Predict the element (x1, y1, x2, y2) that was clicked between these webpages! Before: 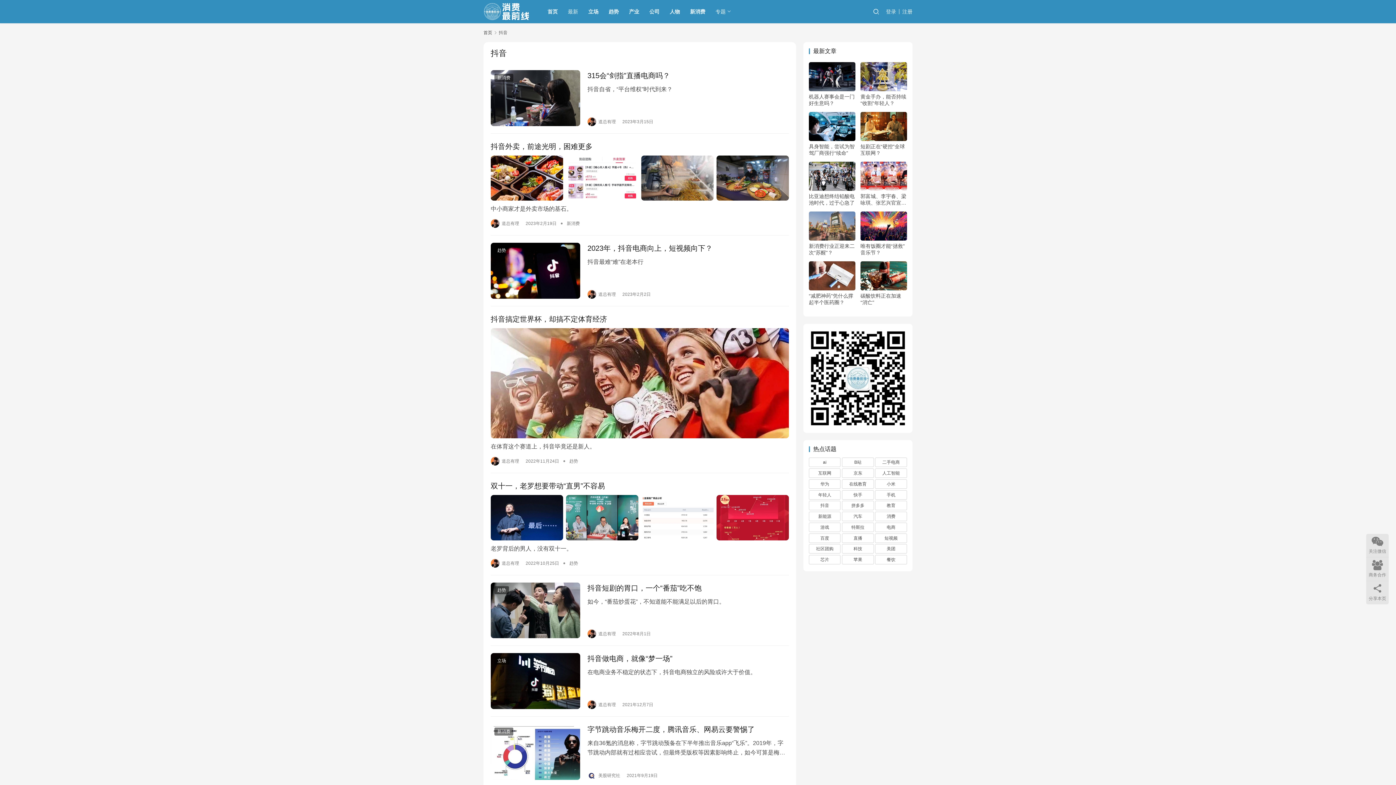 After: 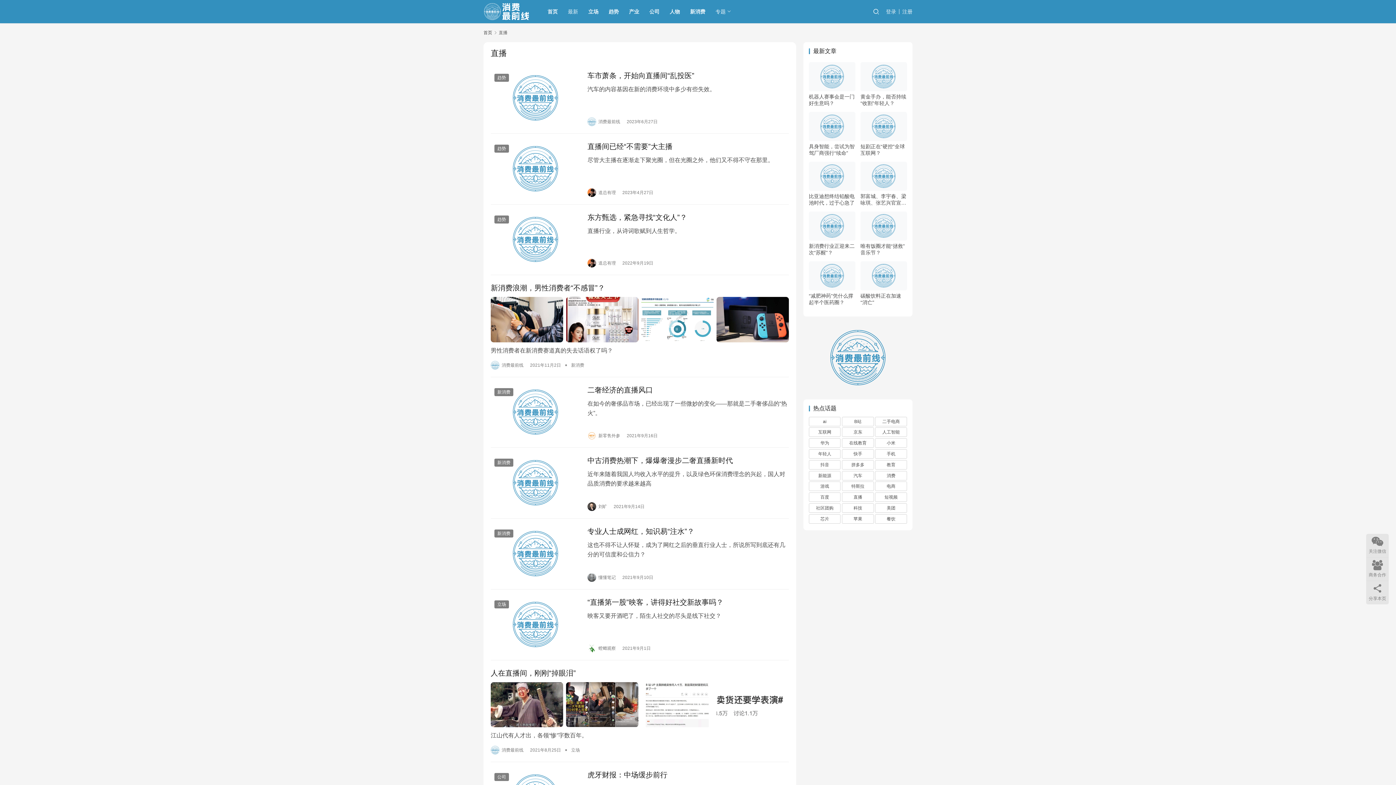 Action: bbox: (842, 533, 874, 543) label: 直播 (53个项目)